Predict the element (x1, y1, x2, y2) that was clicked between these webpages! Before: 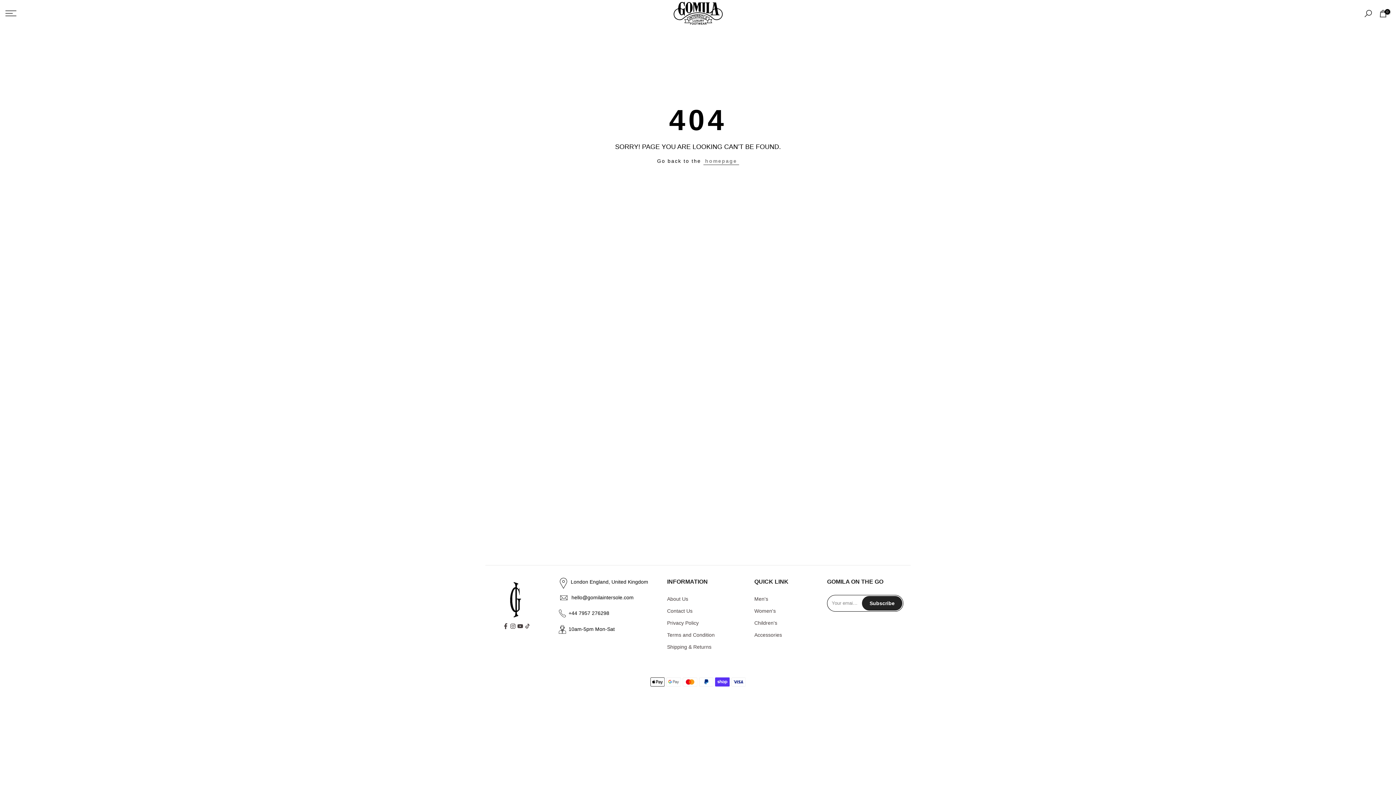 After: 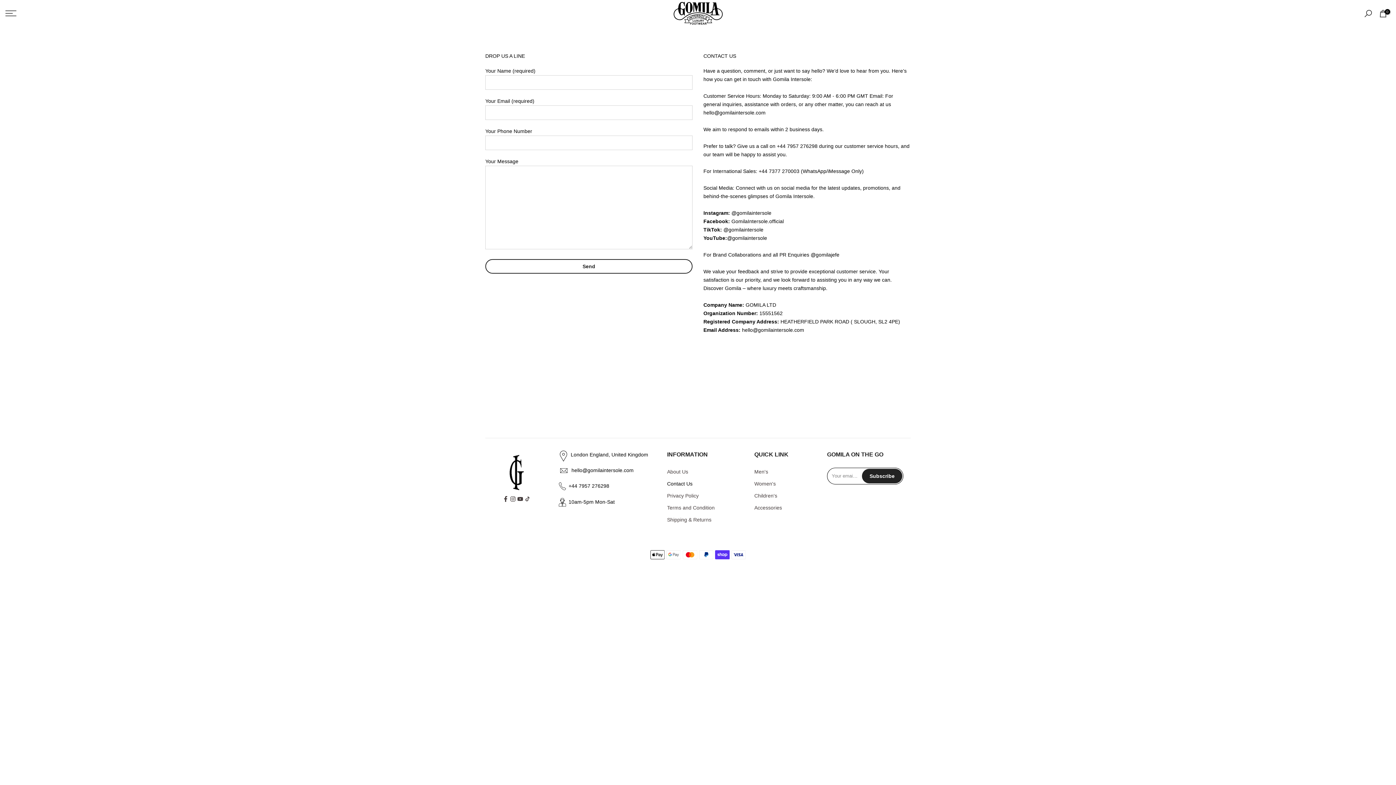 Action: bbox: (667, 608, 692, 614) label: Contact Us